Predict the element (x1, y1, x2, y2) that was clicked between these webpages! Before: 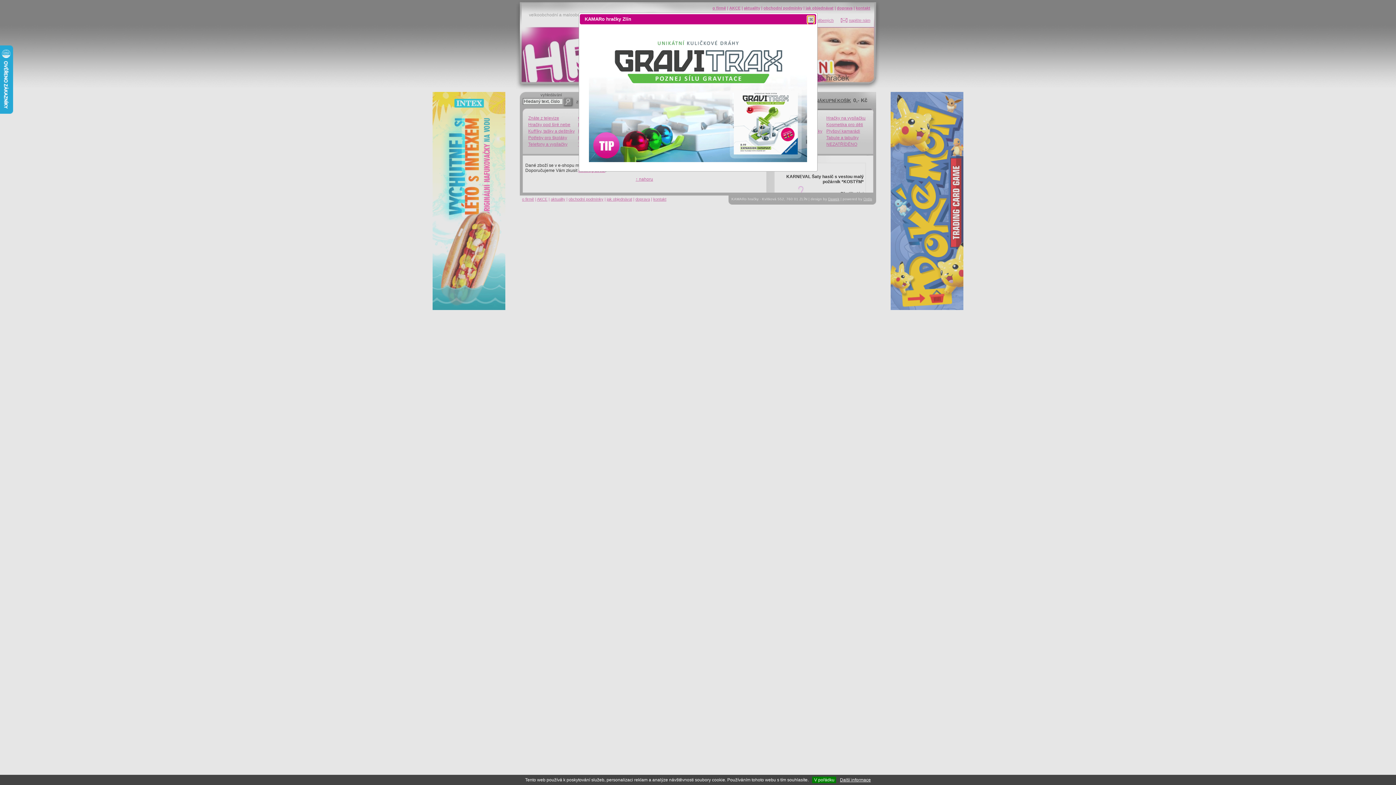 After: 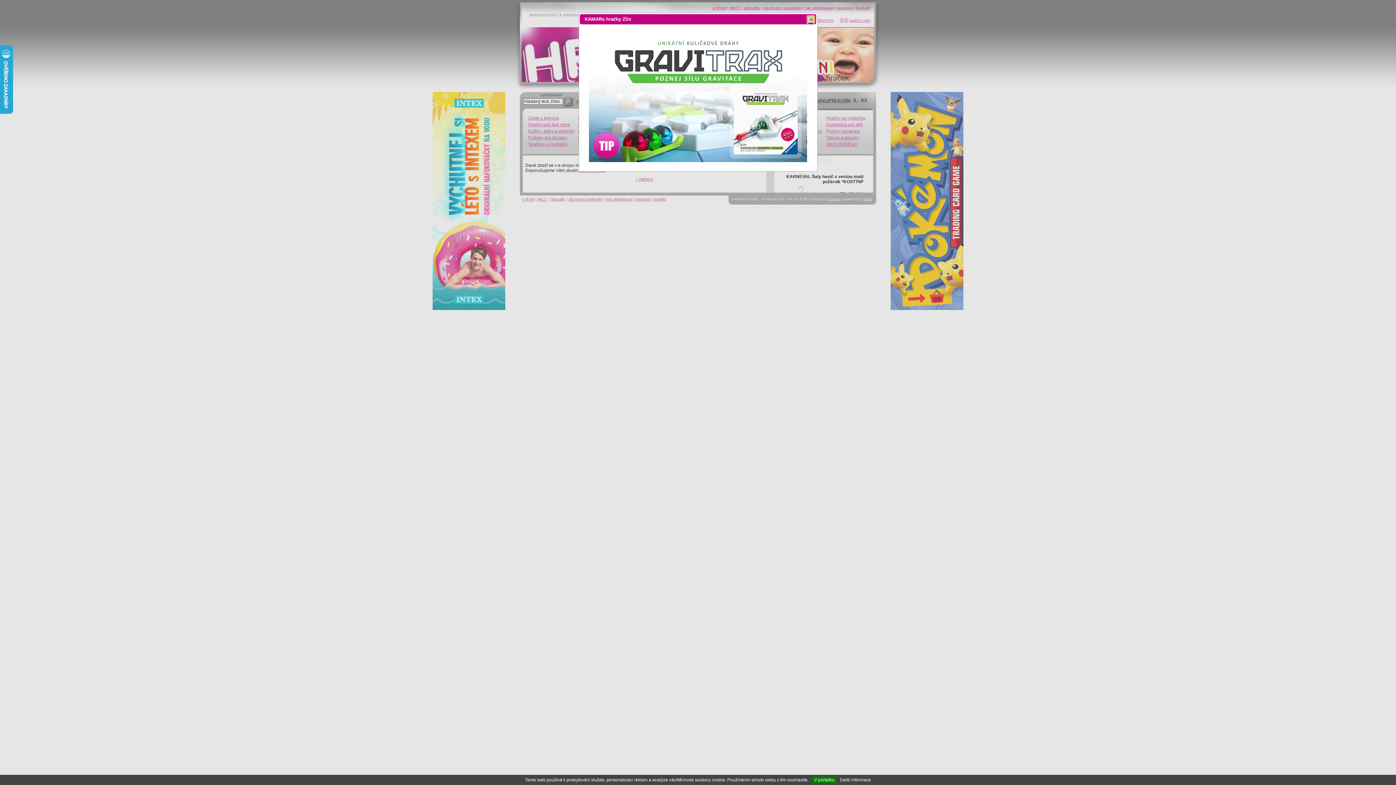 Action: bbox: (840, 777, 871, 782) label: Další informace